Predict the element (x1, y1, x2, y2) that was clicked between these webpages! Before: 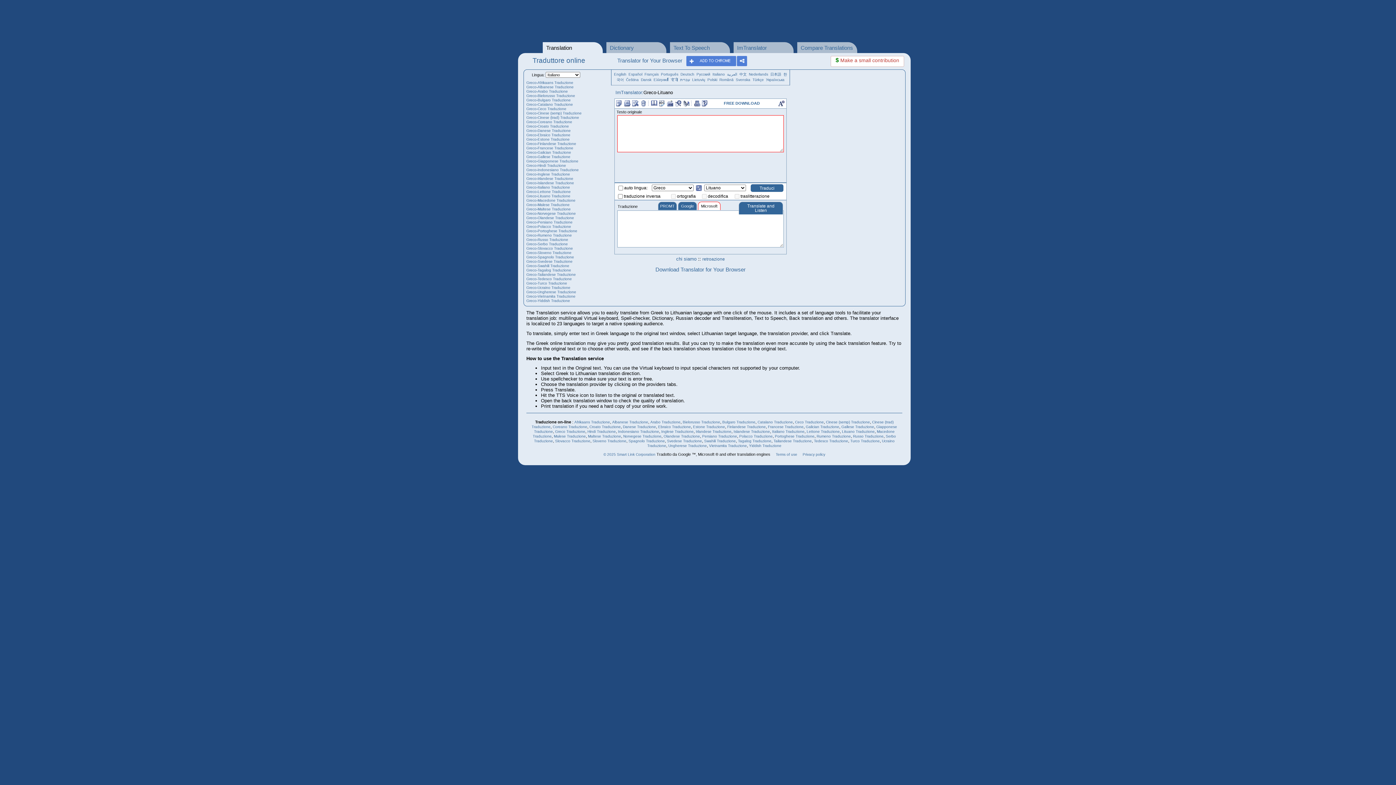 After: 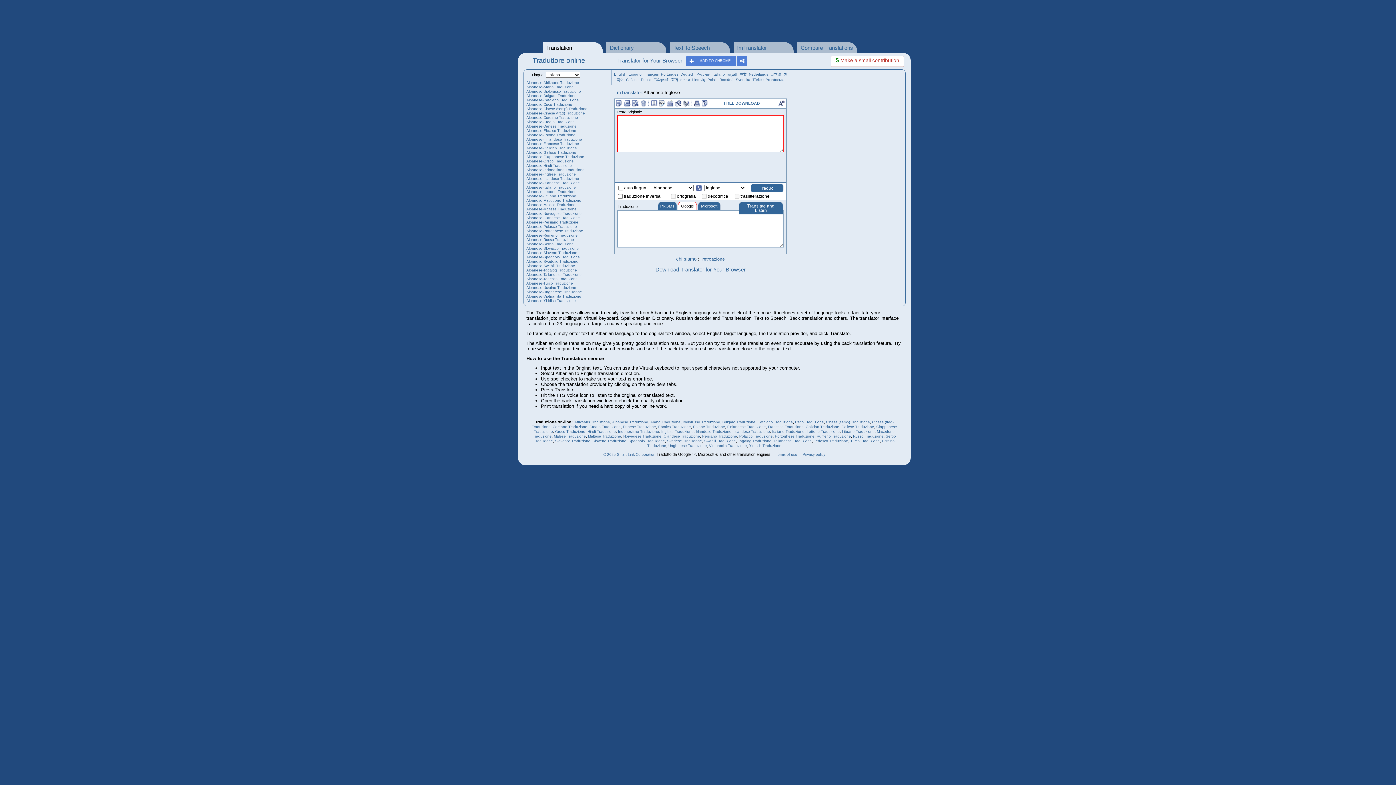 Action: label: Albanese Traduzione bbox: (612, 420, 648, 424)